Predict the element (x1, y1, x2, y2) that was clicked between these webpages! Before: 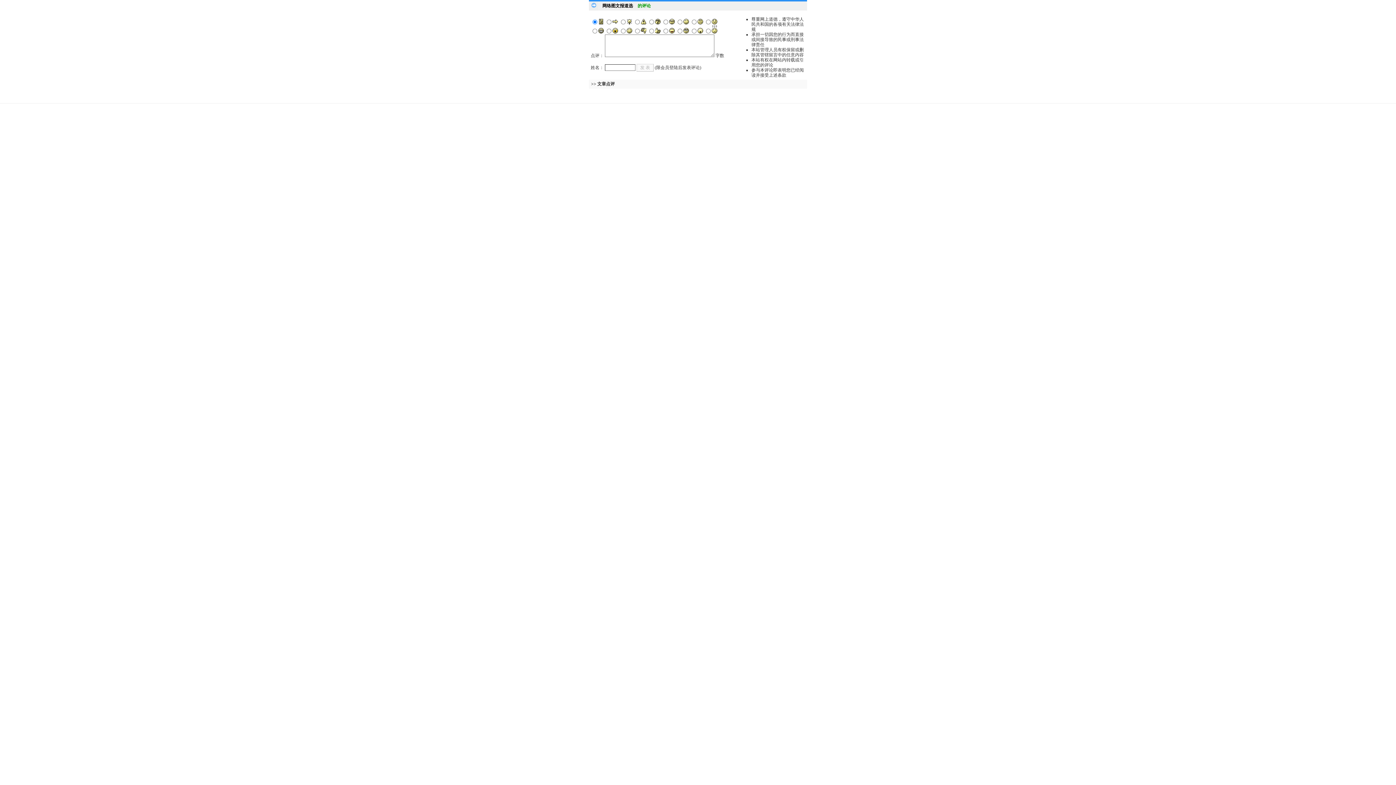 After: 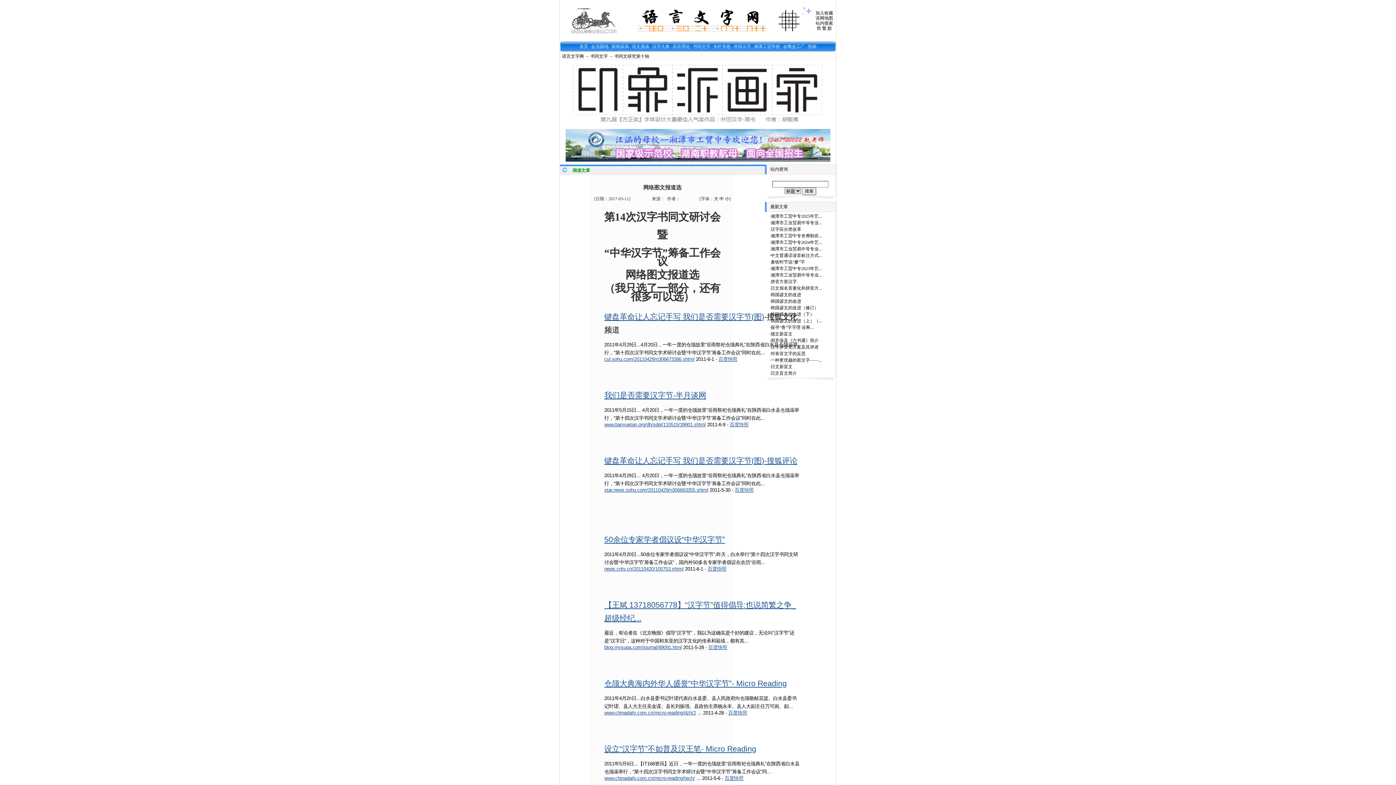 Action: label: 网络图文报道选 bbox: (602, 3, 633, 8)